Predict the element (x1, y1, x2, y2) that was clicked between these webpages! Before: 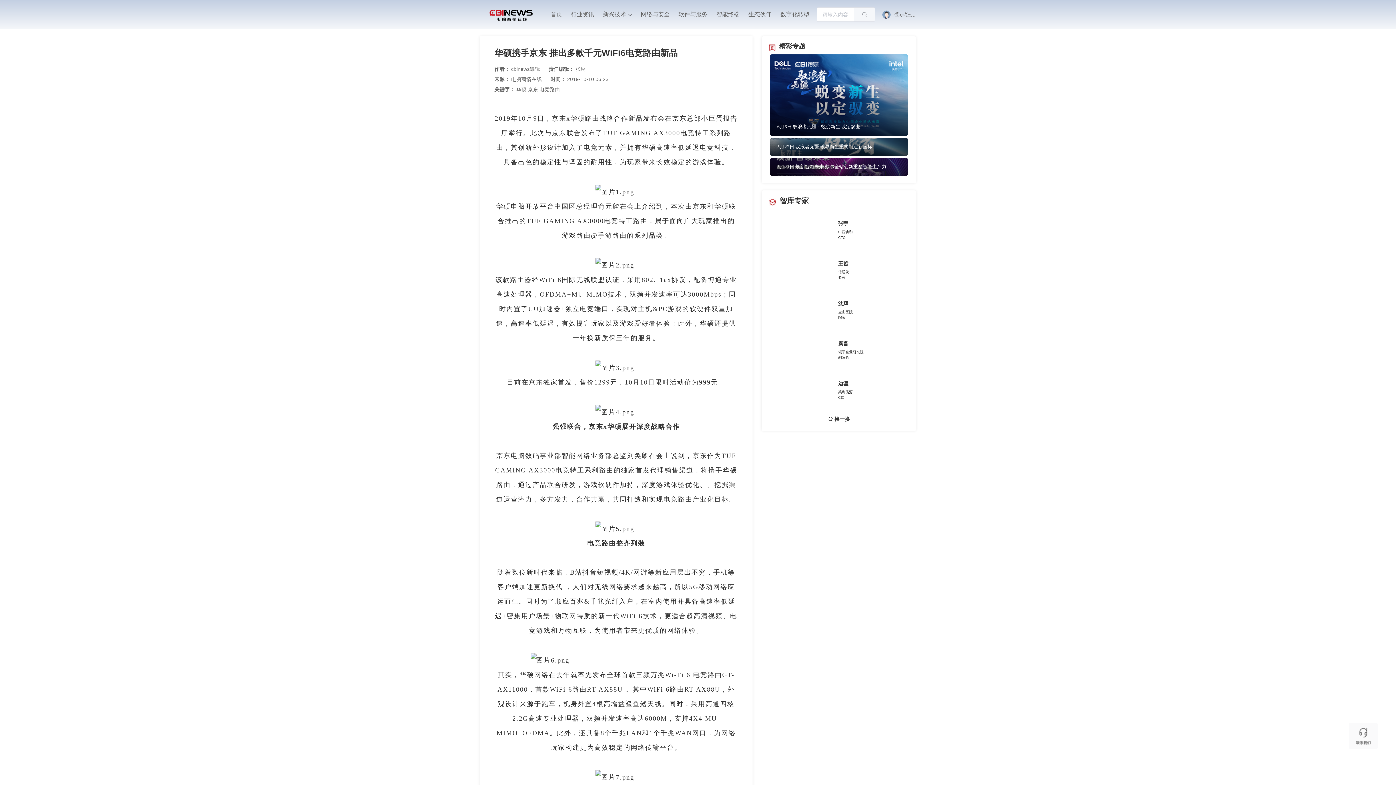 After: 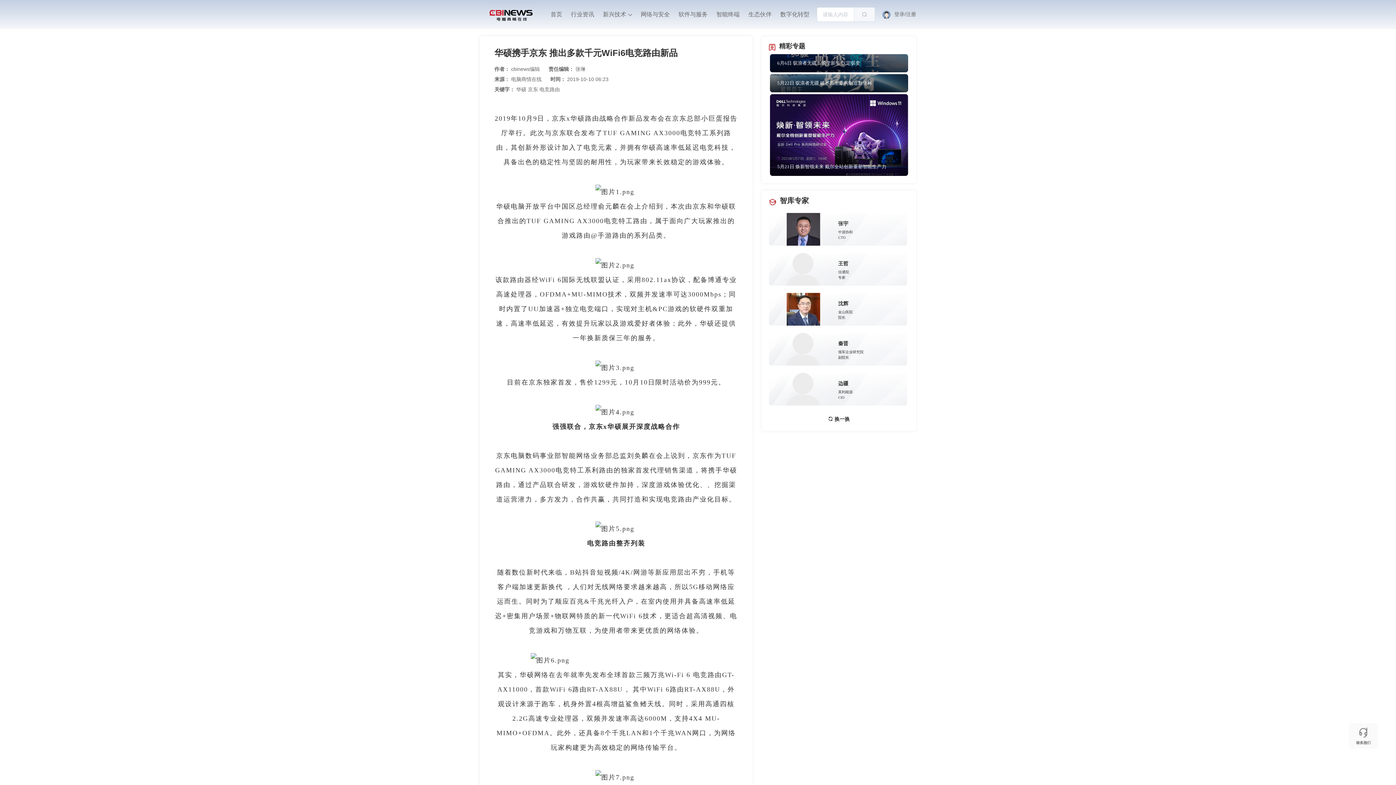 Action: label: 5月21日 焕新智领未来 戴尔全站创新重塑智能生产力 bbox: (770, 126, 908, 207)